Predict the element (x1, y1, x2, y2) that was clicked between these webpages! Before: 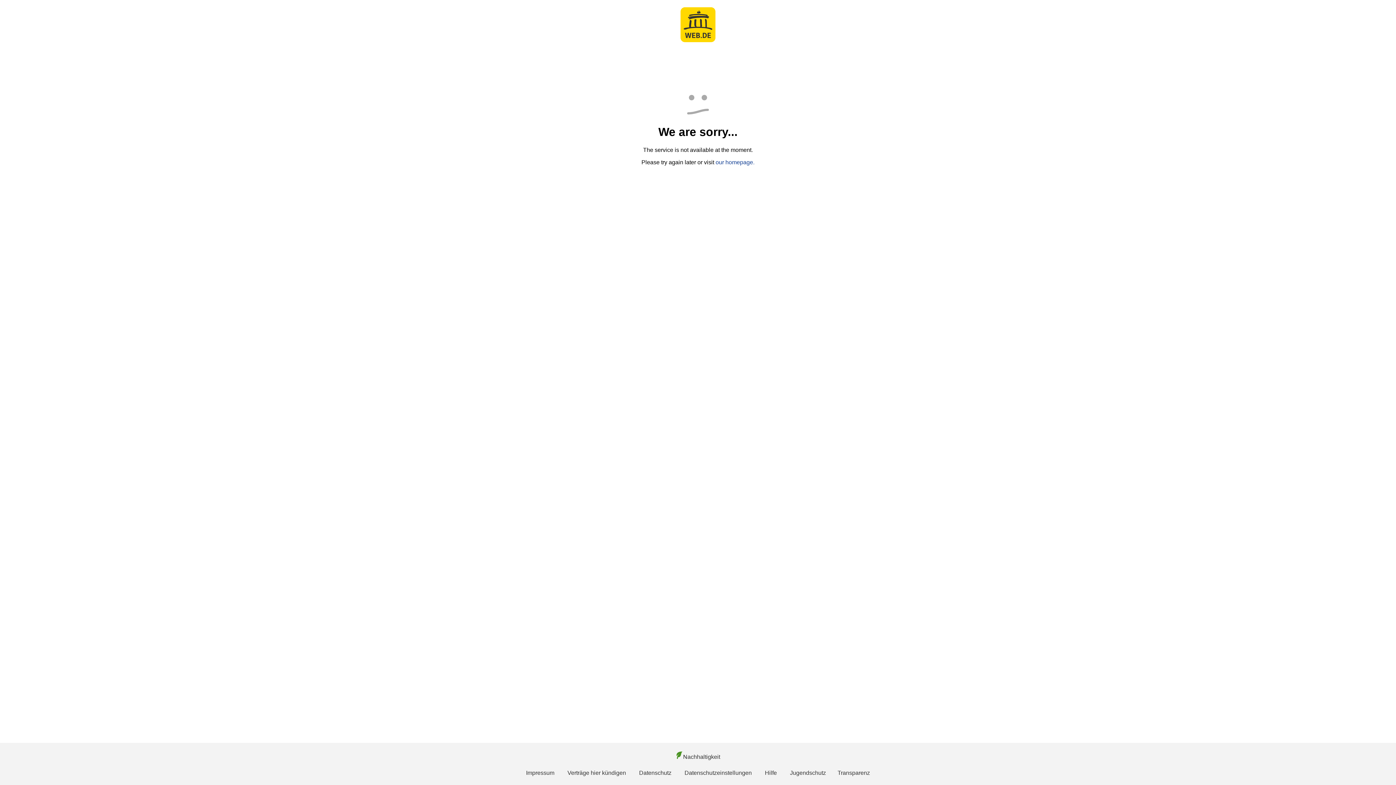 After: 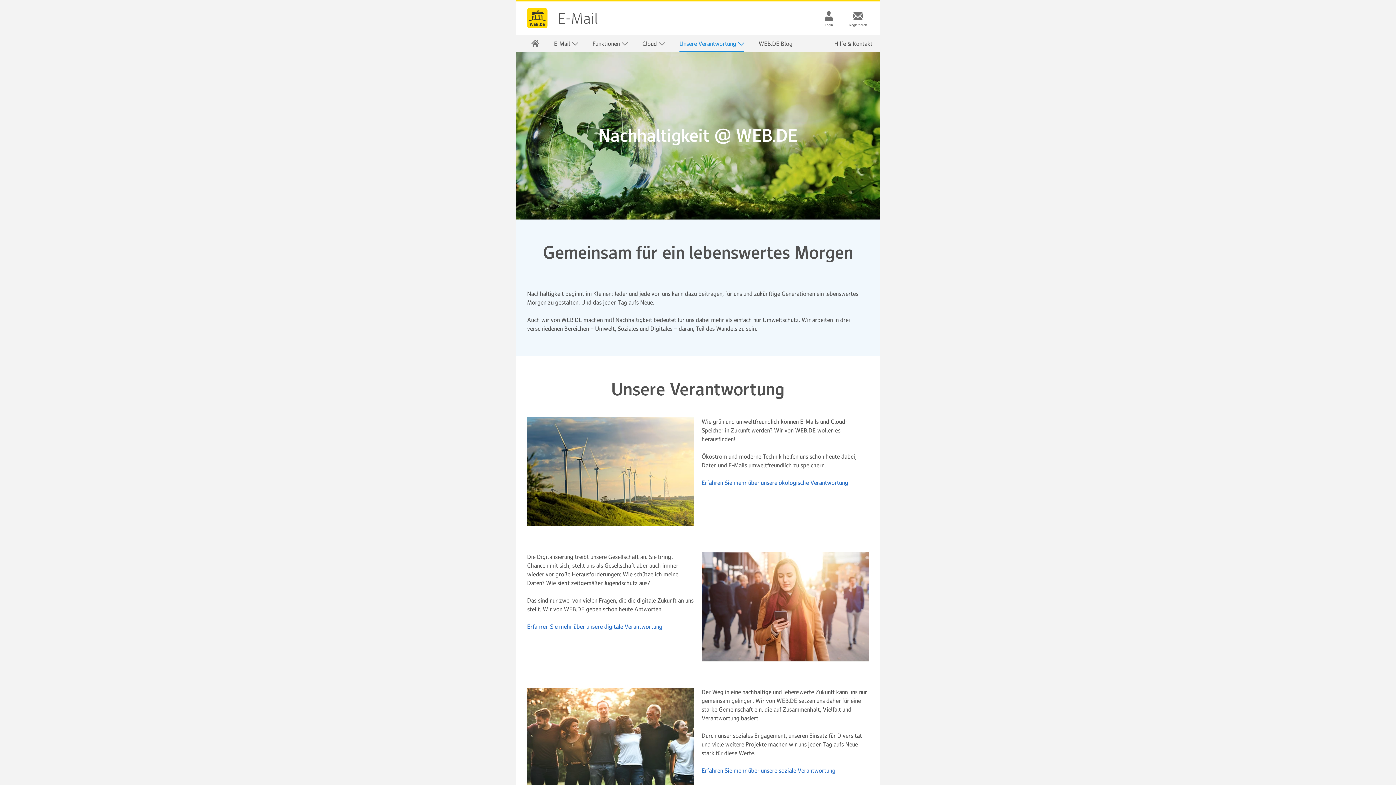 Action: bbox: (676, 752, 720, 761) label: Nachhaltigkeit